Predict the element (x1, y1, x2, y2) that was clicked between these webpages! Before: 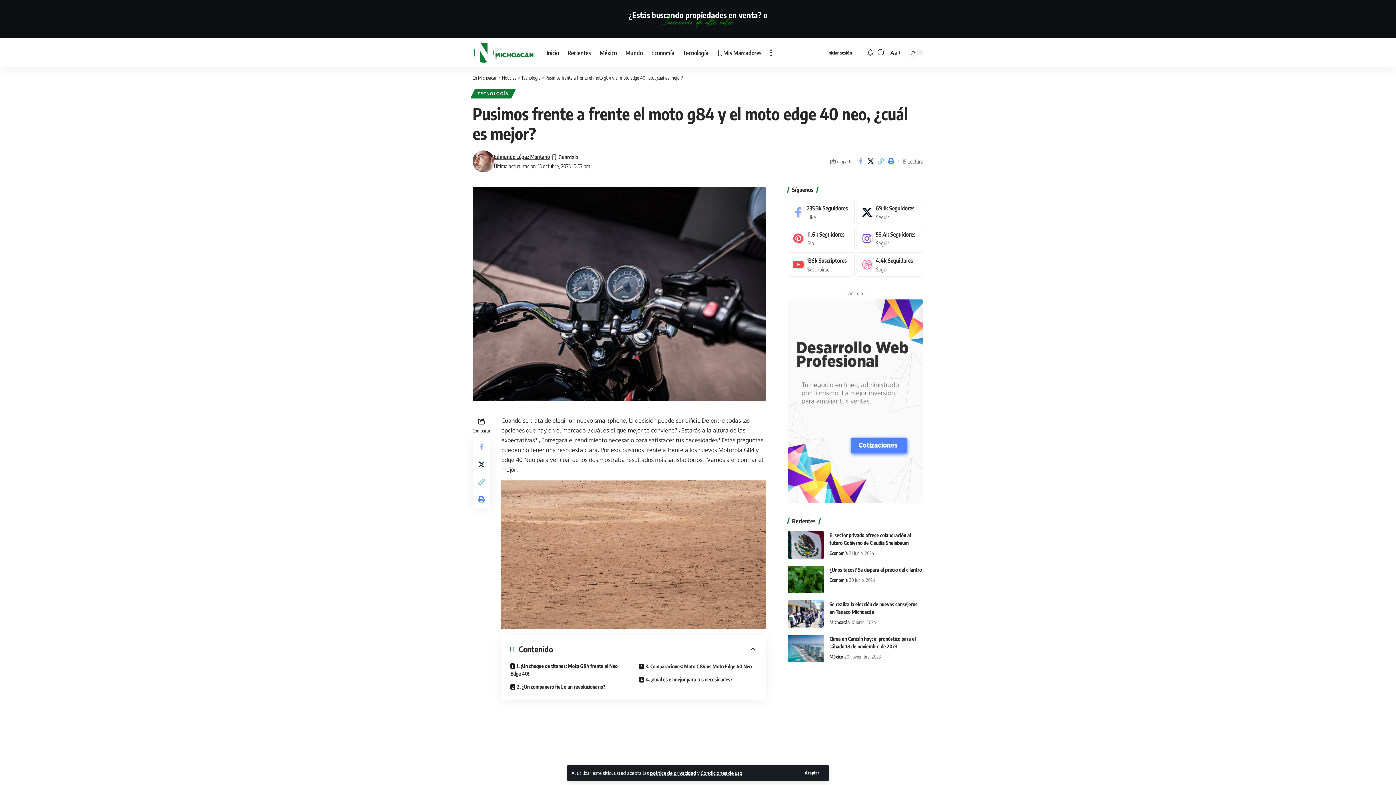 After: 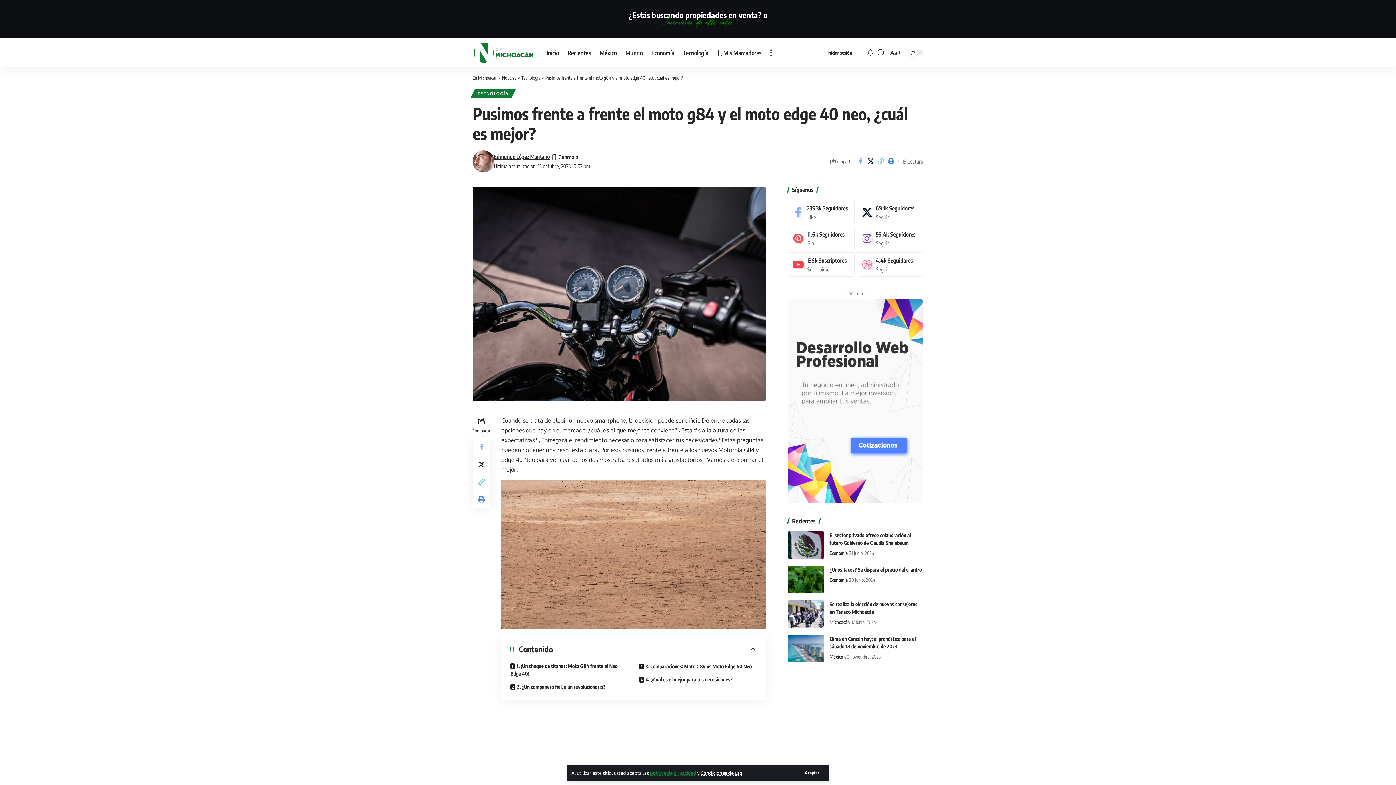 Action: bbox: (650, 770, 696, 776) label: política de privacidad